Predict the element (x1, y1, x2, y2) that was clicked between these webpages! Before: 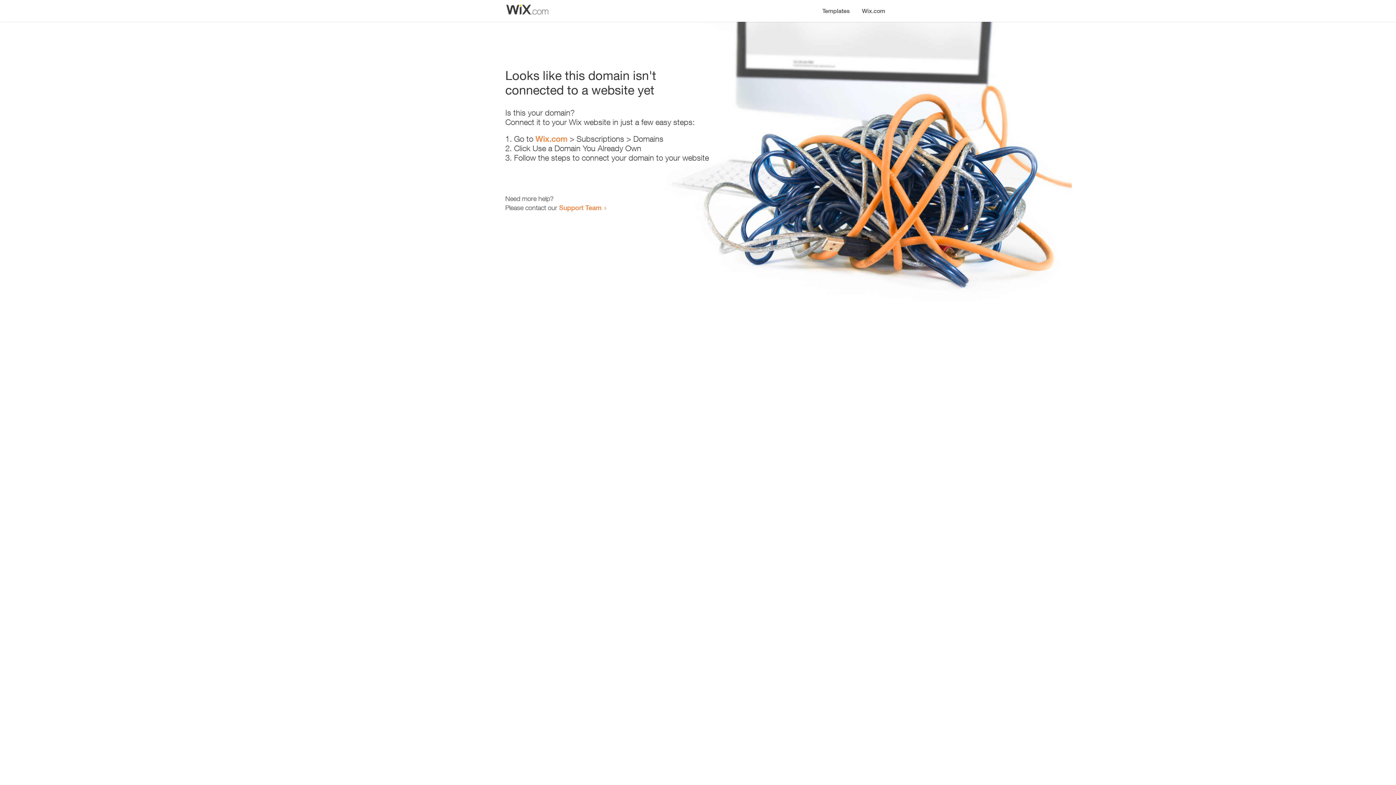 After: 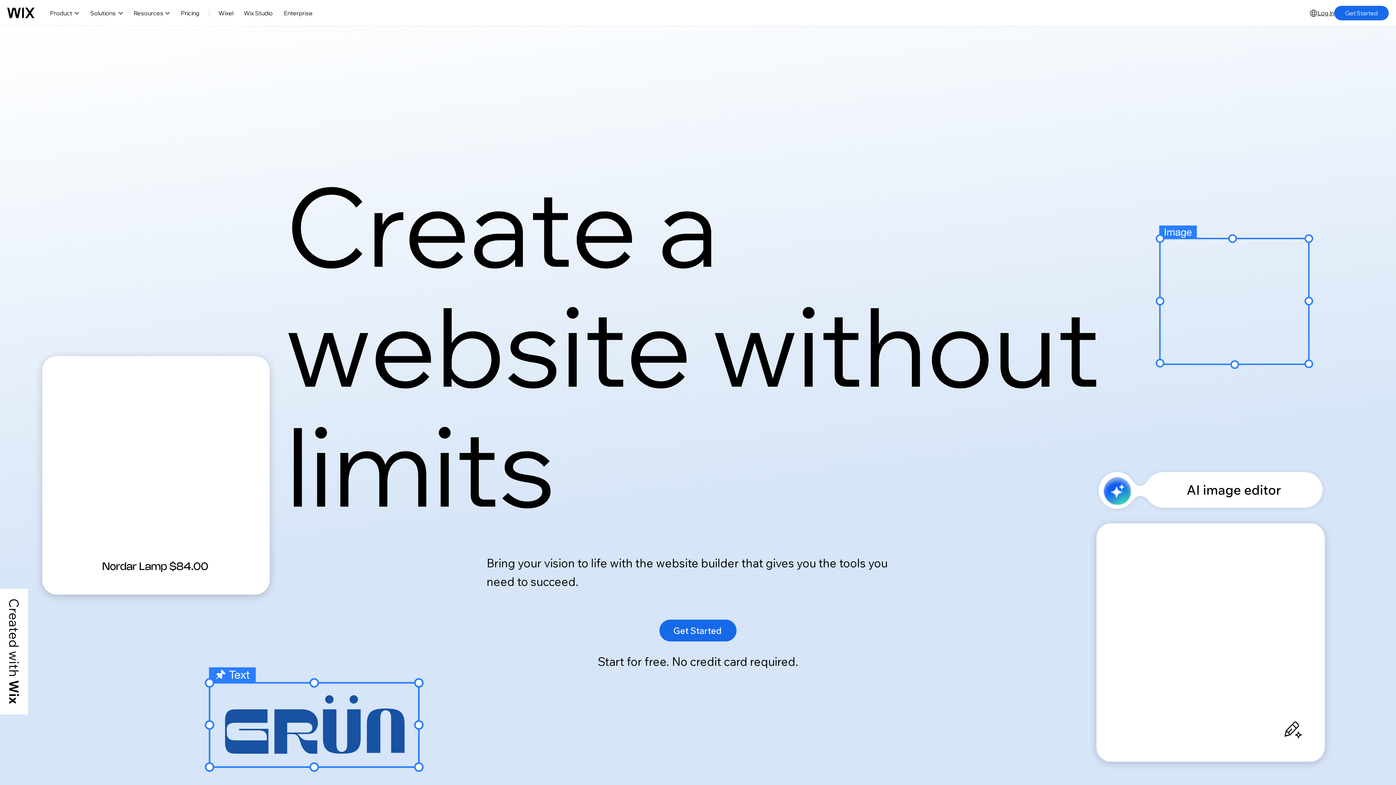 Action: bbox: (535, 134, 567, 143) label: Wix.com